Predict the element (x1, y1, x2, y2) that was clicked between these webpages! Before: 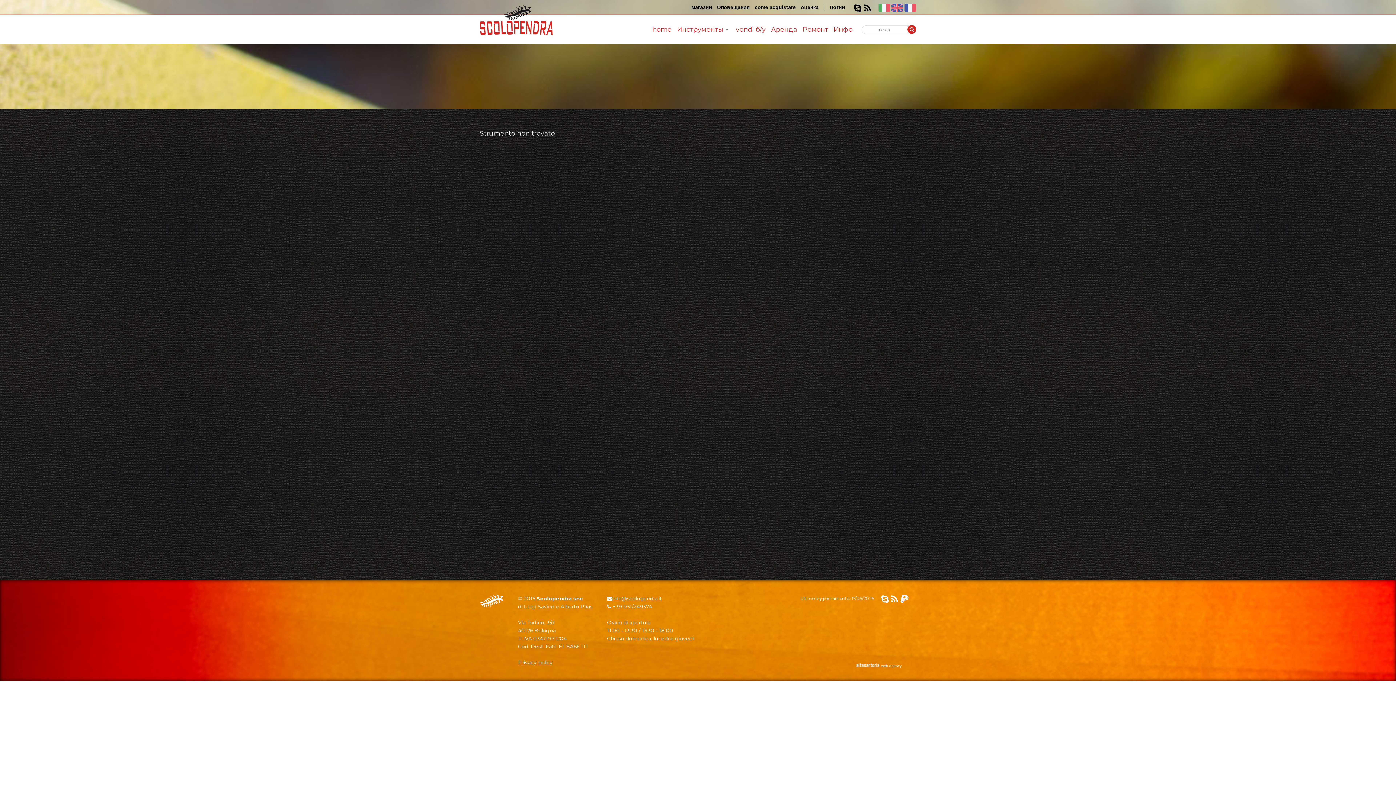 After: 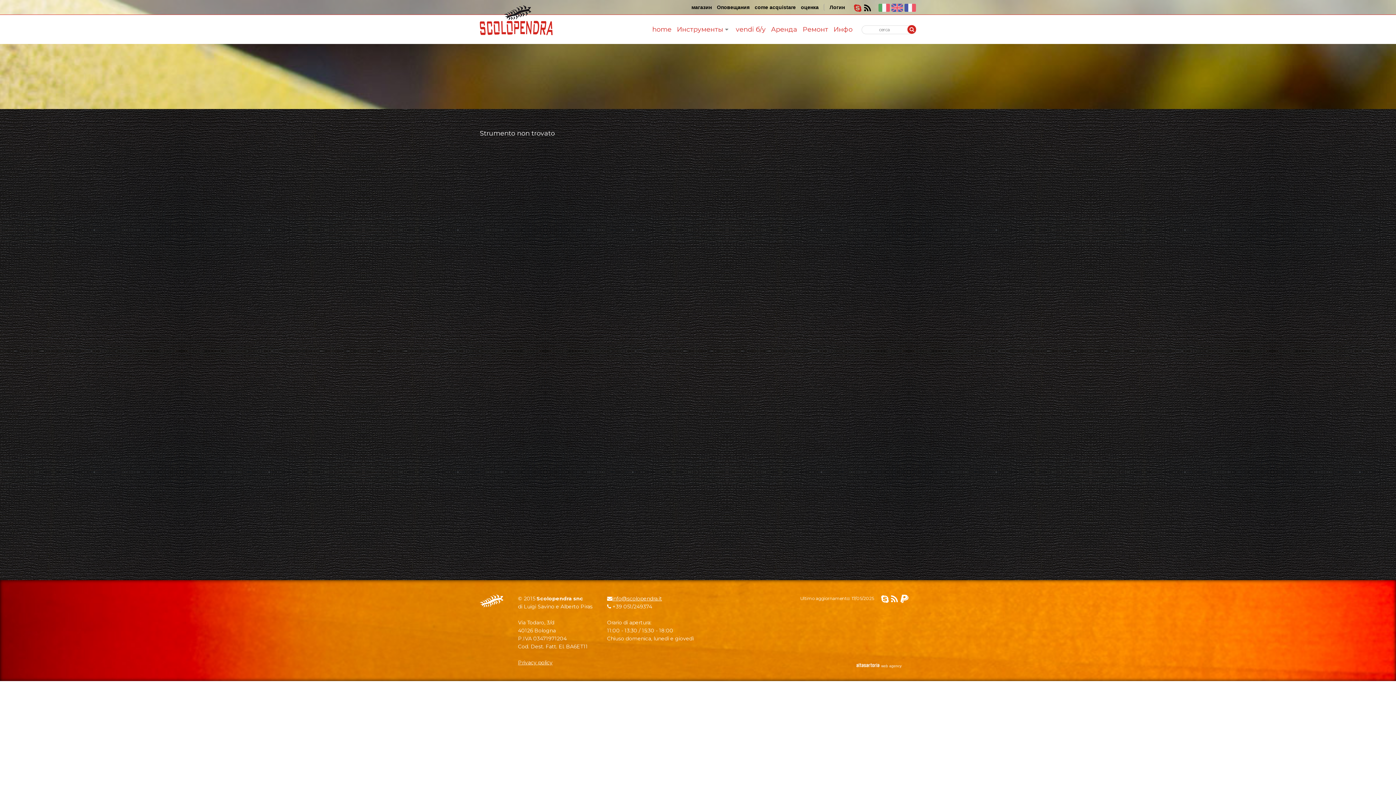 Action: bbox: (854, 3, 861, 13)